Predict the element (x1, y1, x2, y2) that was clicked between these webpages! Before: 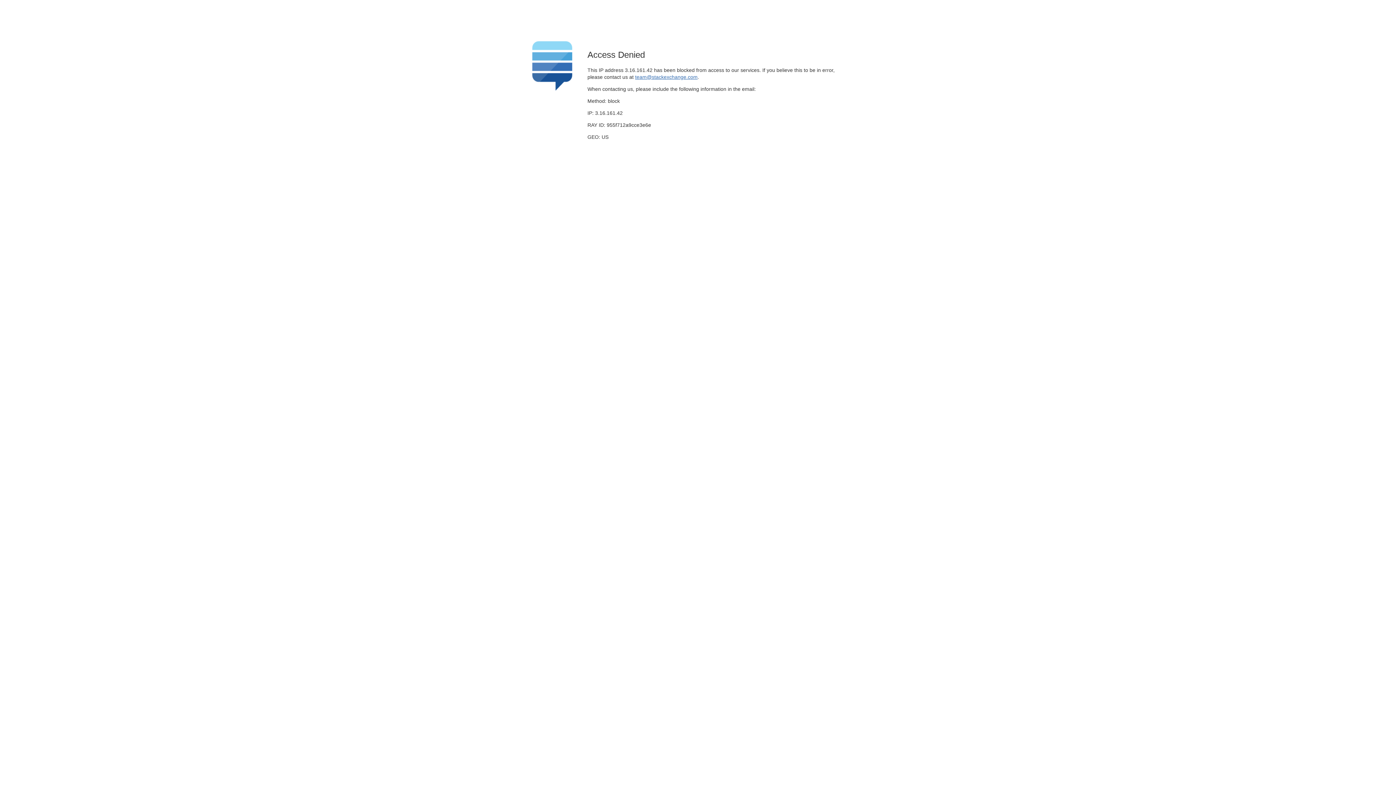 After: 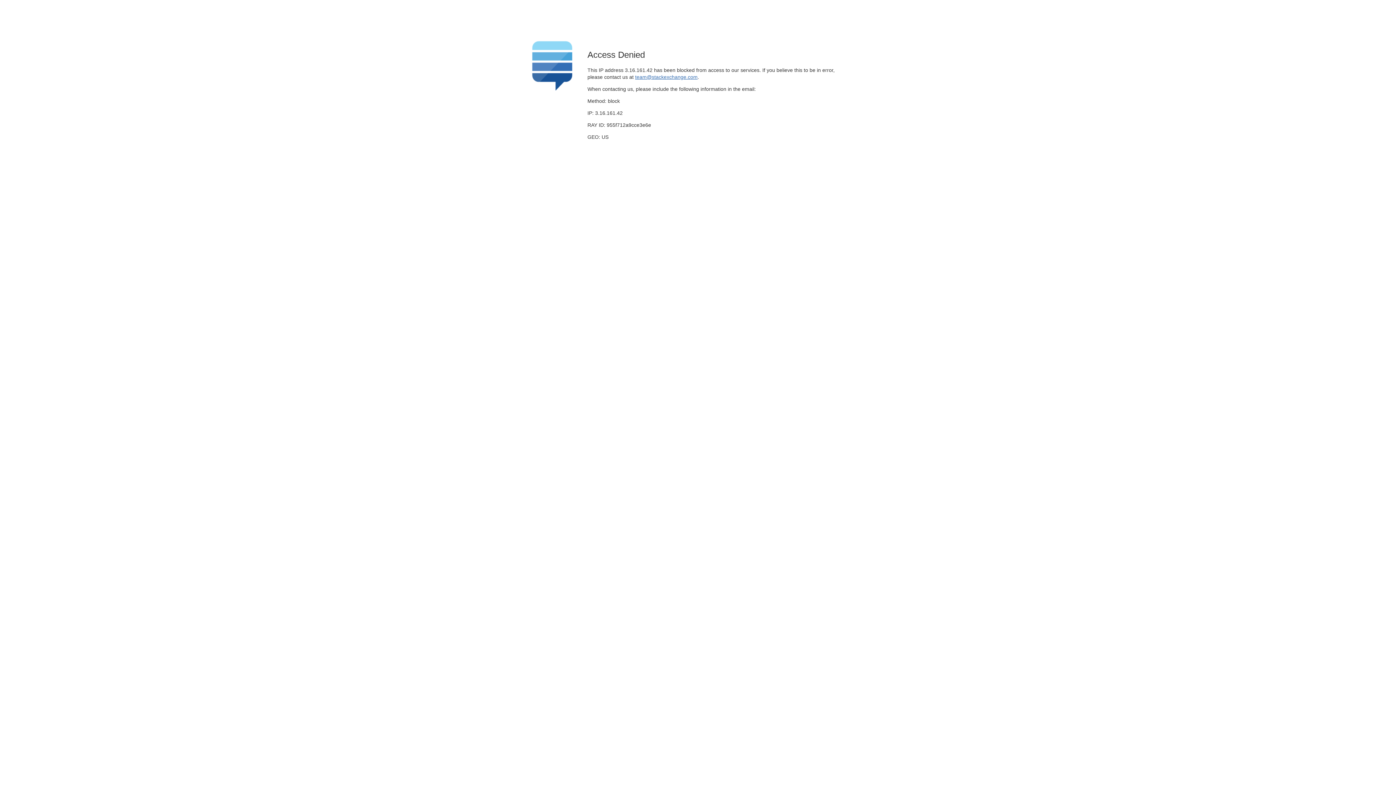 Action: label: team@stackexchange.com bbox: (635, 74, 697, 79)